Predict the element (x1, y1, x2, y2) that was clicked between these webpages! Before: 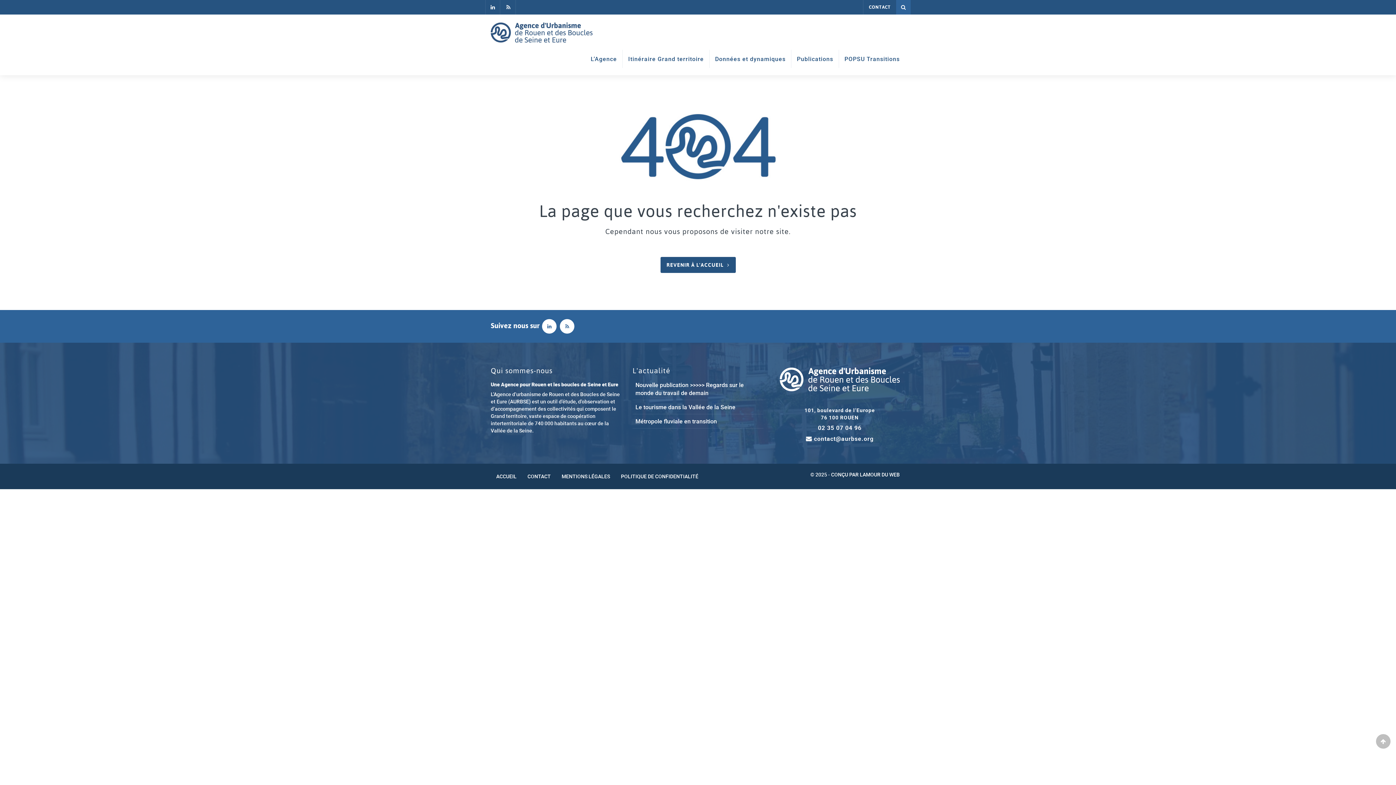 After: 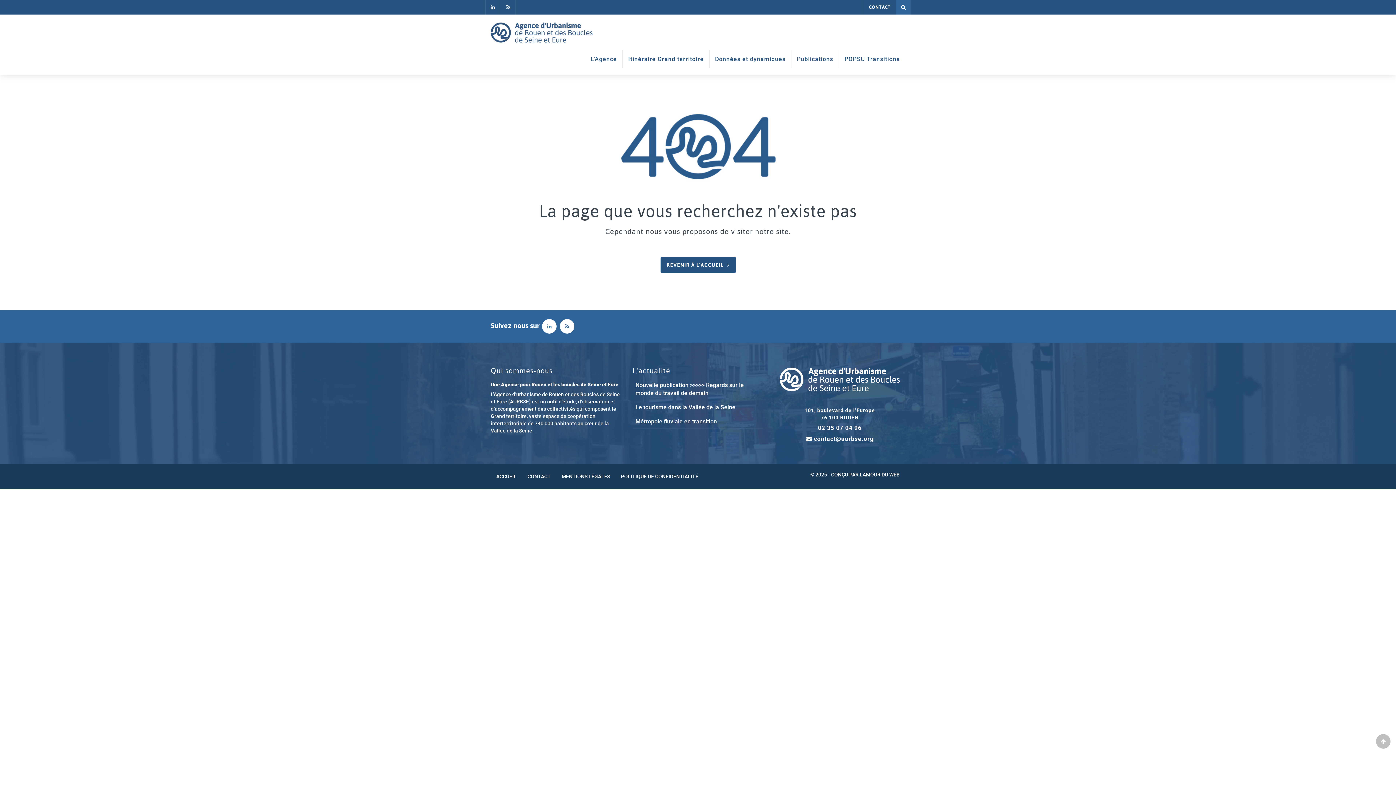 Action: bbox: (1376, 734, 1390, 749)